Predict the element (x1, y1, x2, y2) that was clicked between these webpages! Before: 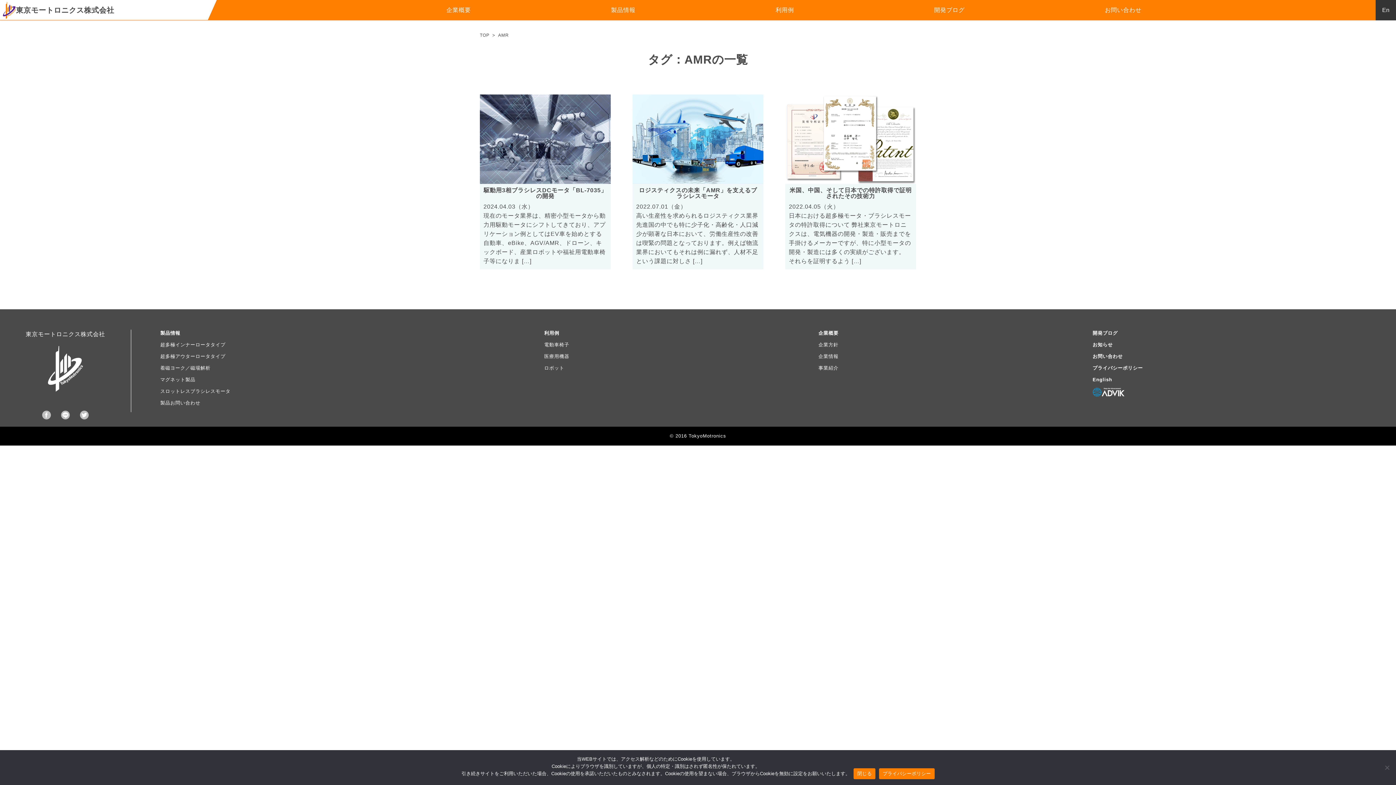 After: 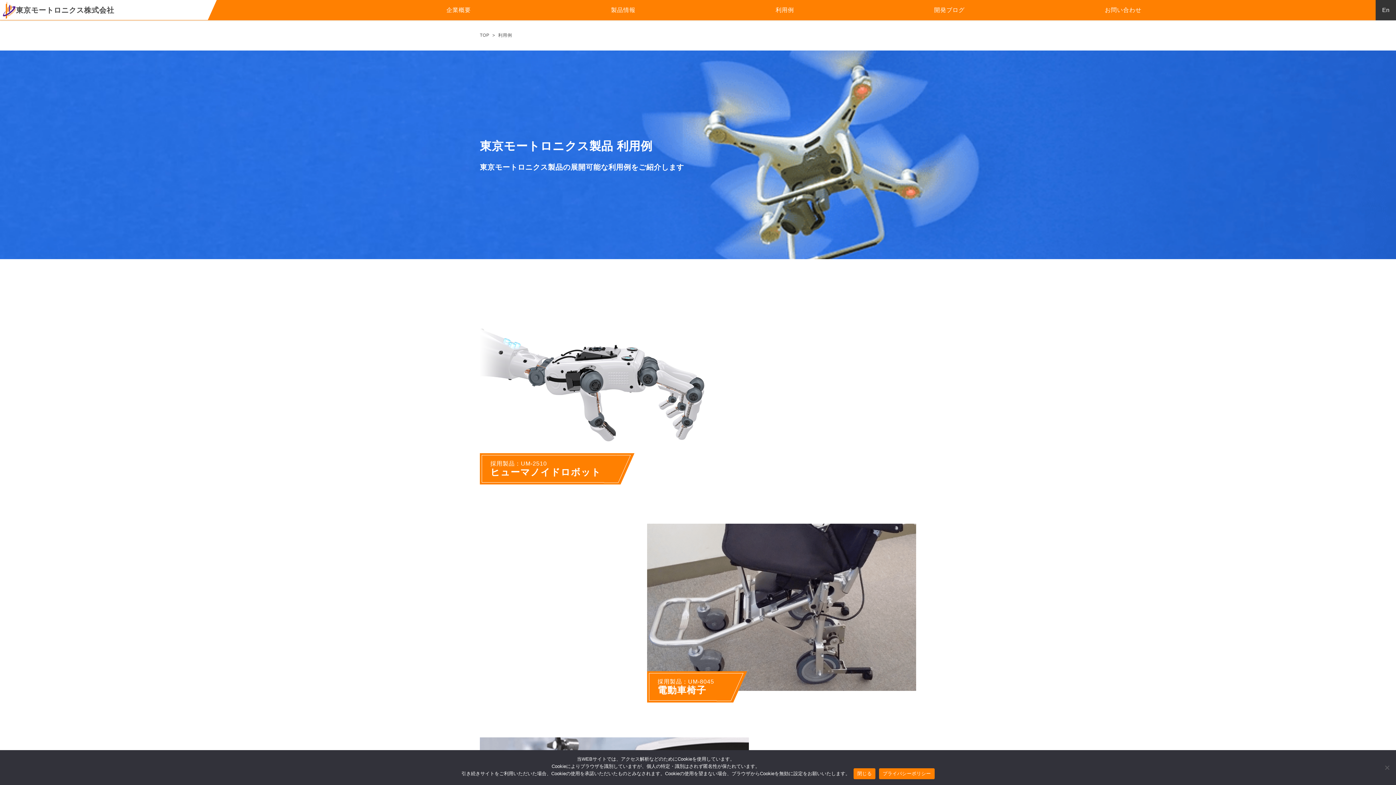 Action: bbox: (775, 6, 794, 12) label: 利用例